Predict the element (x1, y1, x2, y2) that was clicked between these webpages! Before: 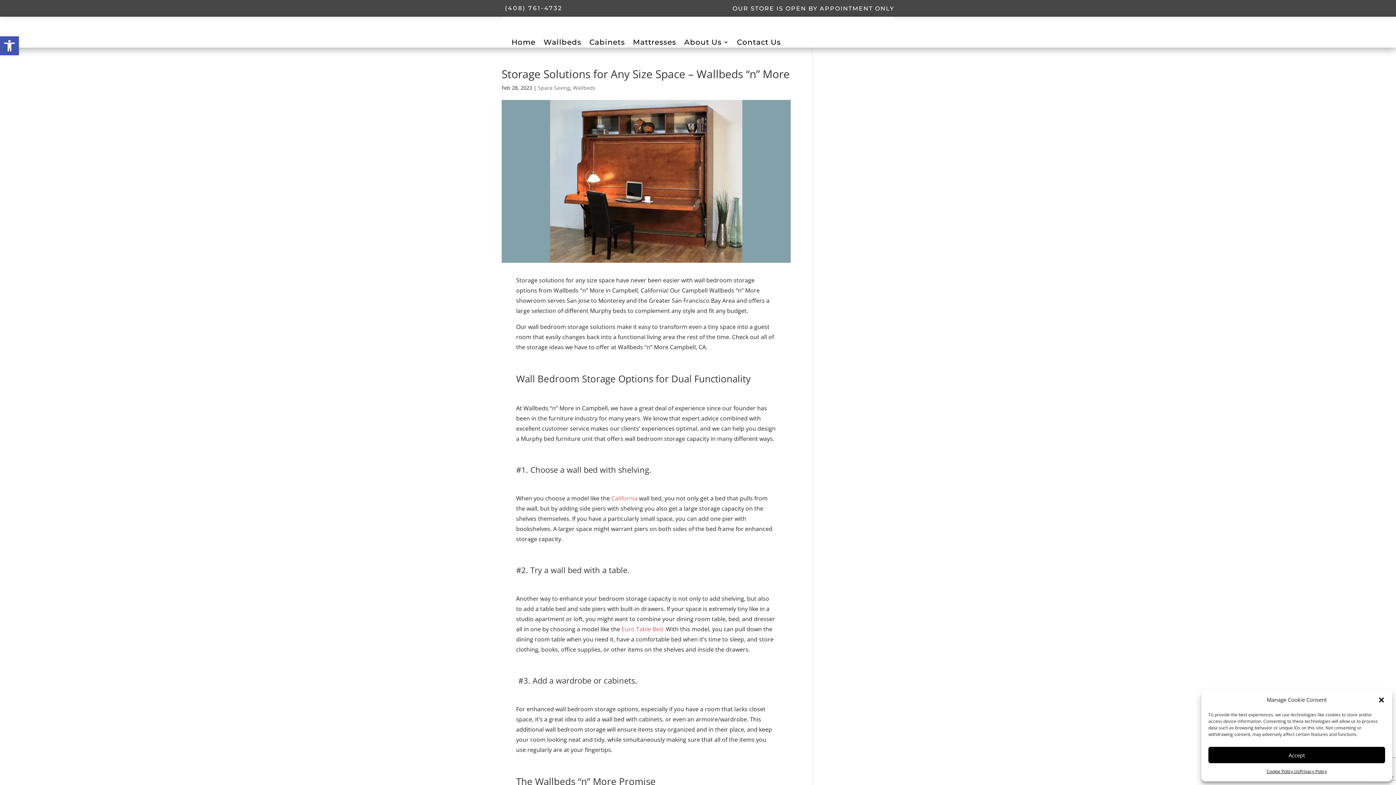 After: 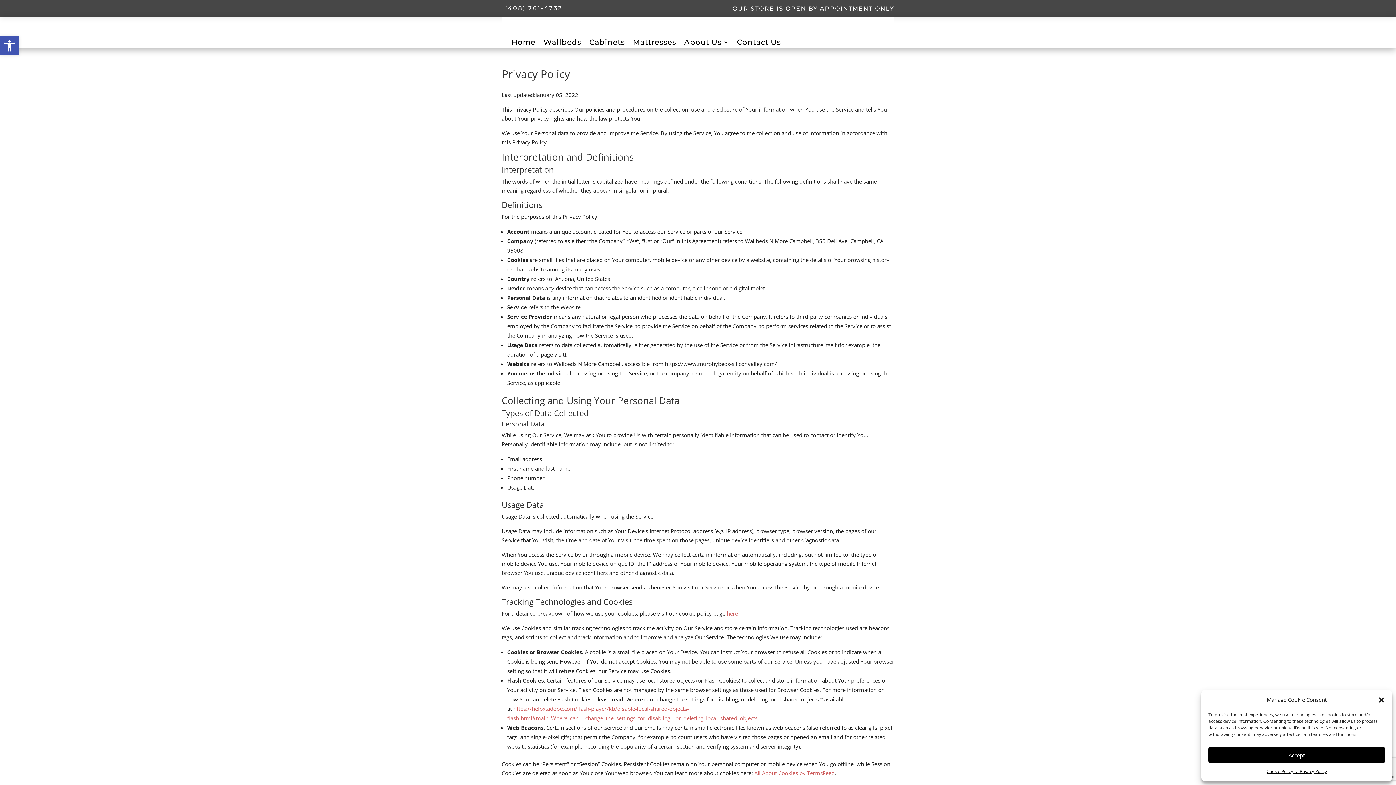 Action: bbox: (1299, 767, 1327, 776) label: Privacy Policy